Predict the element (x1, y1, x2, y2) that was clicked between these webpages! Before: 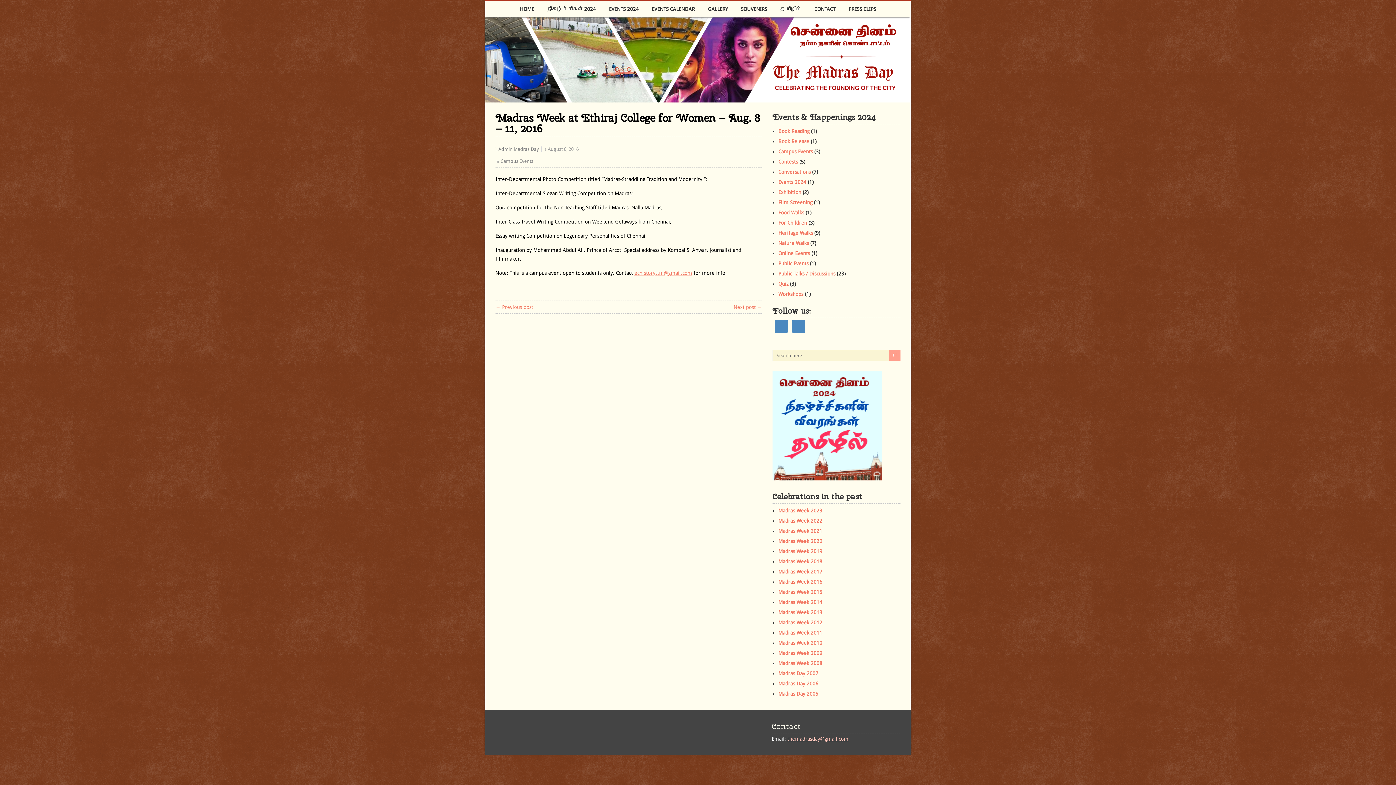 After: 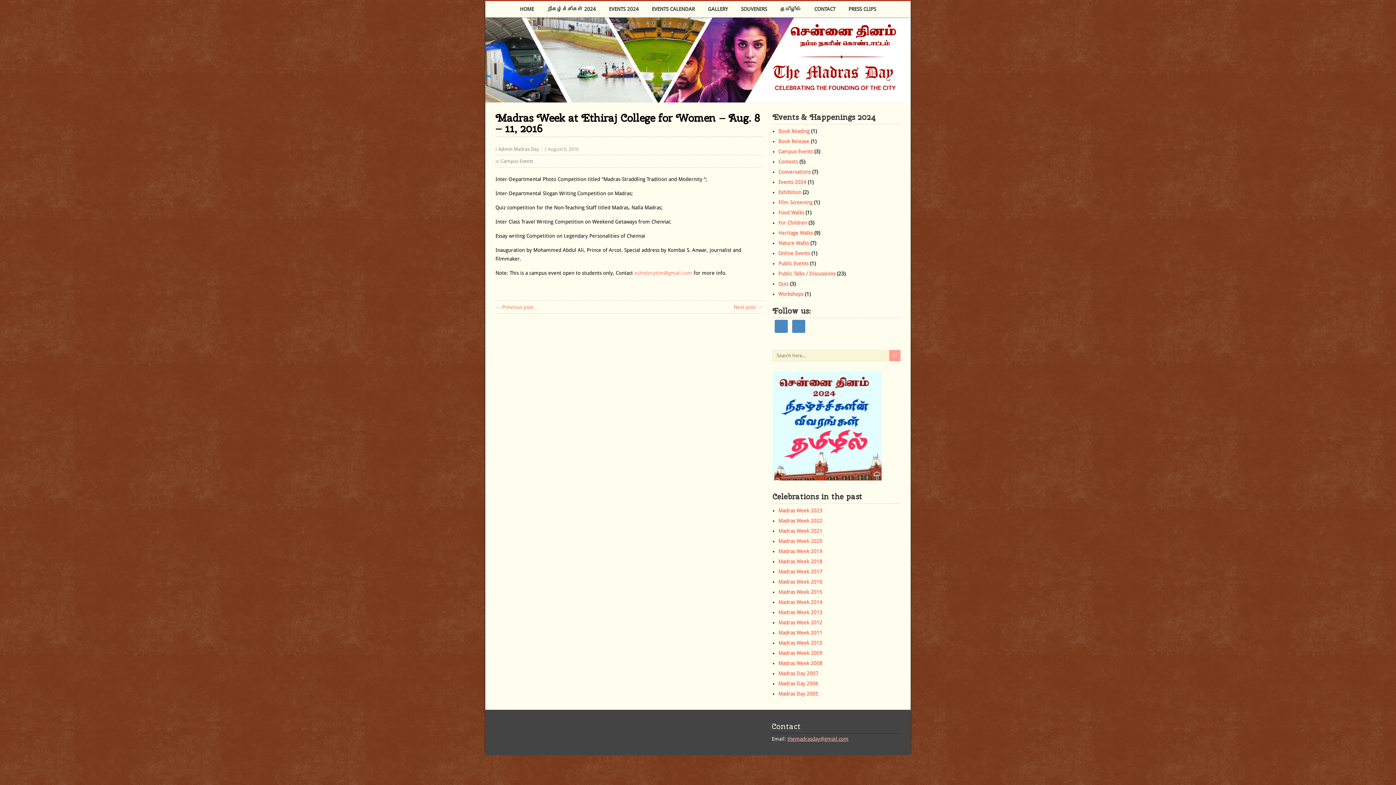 Action: bbox: (634, 270, 692, 276) label: echistoryttm@gmail.com